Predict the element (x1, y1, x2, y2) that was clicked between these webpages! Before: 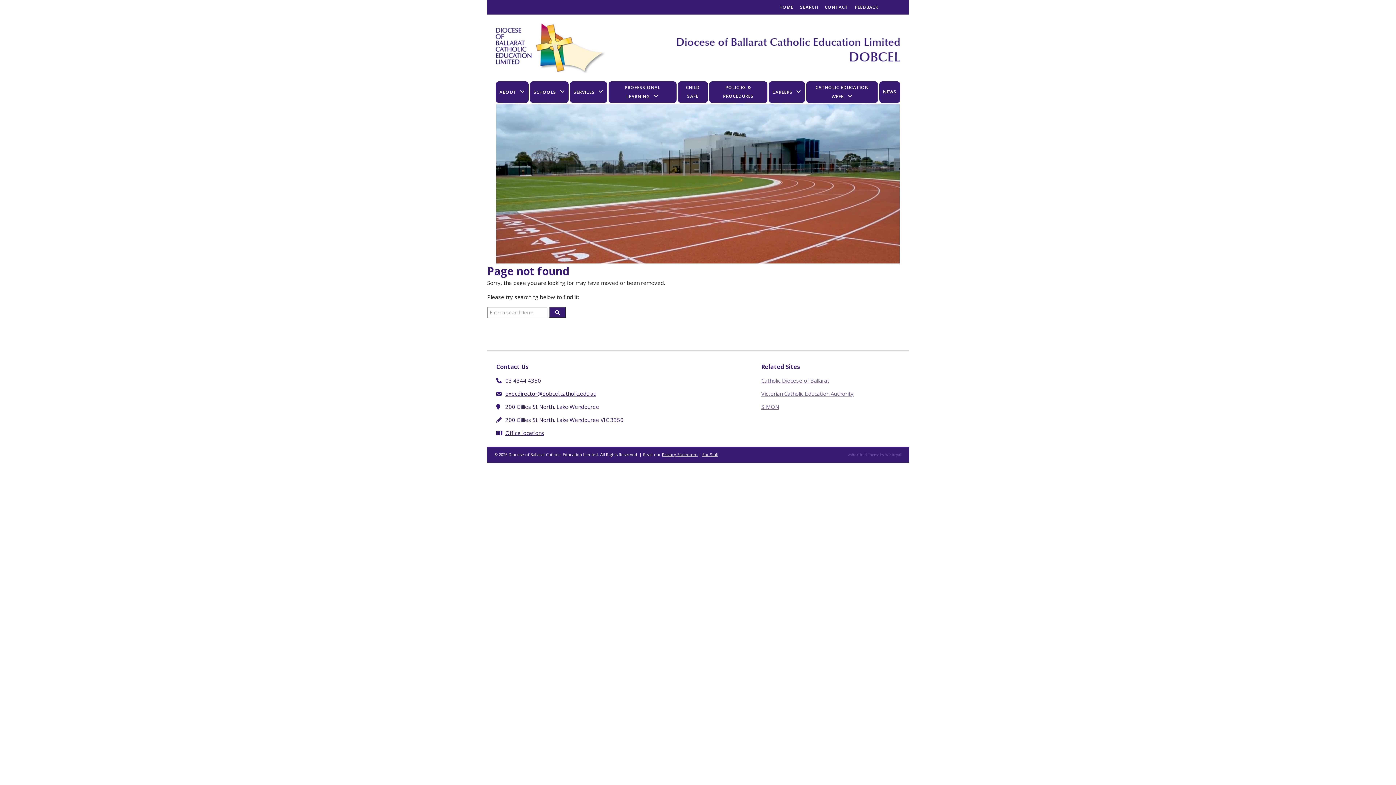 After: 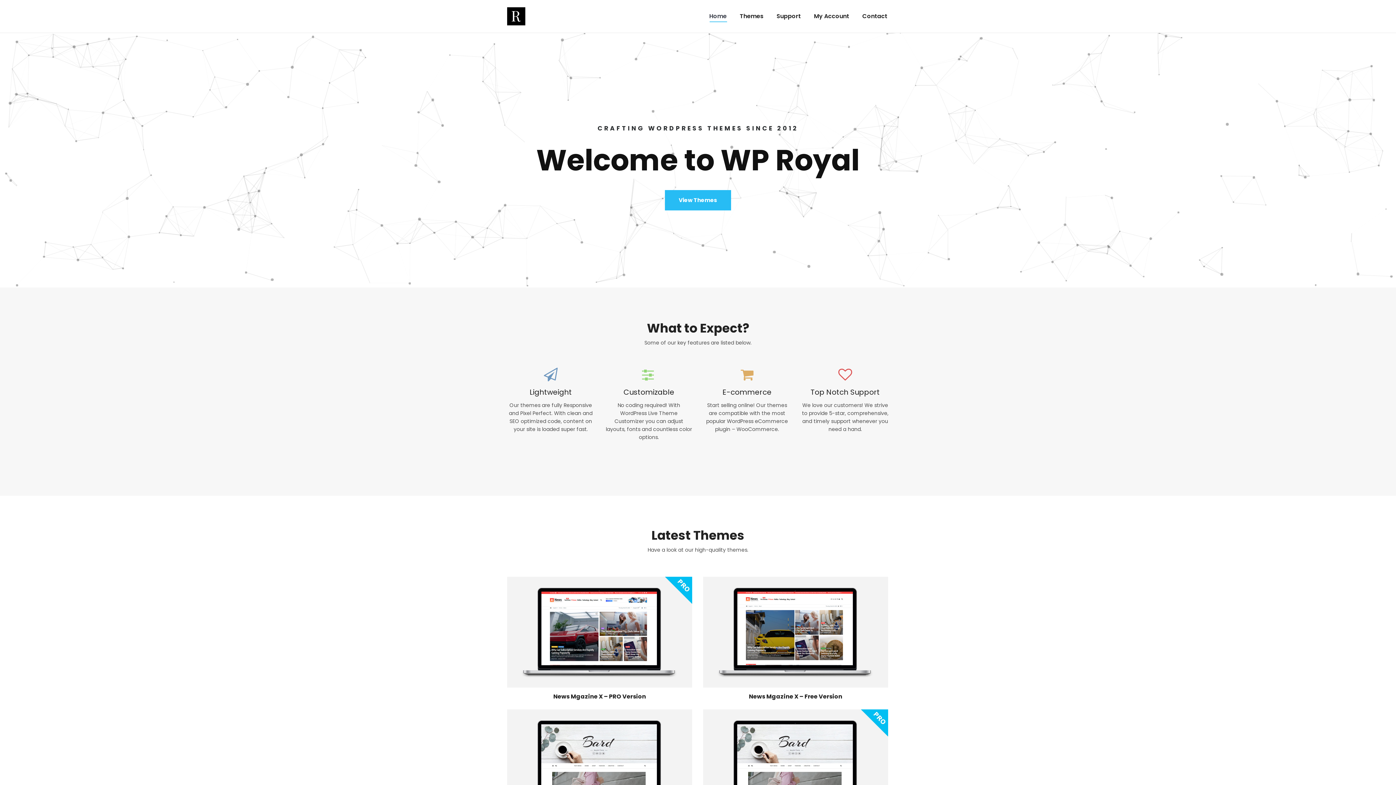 Action: bbox: (885, 452, 901, 457) label: WP Royal